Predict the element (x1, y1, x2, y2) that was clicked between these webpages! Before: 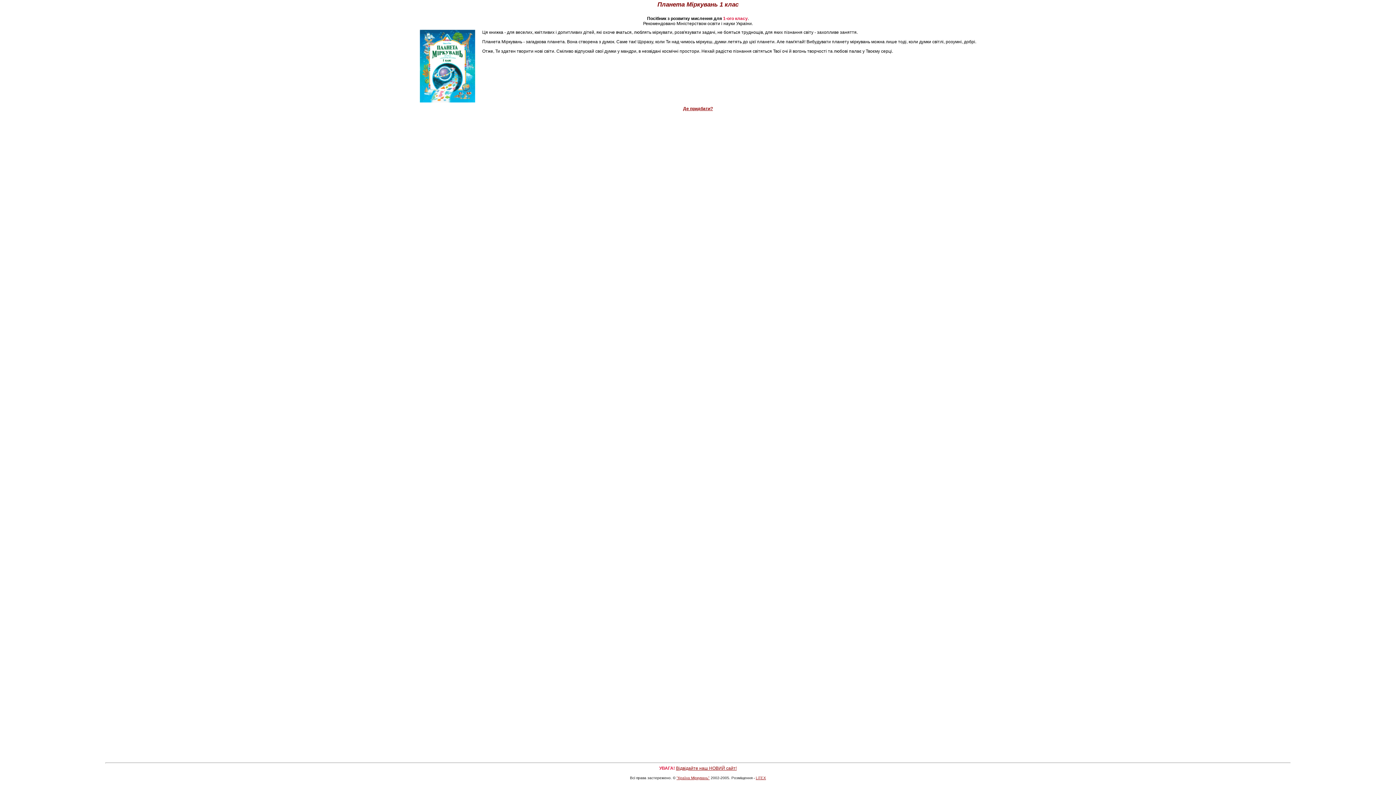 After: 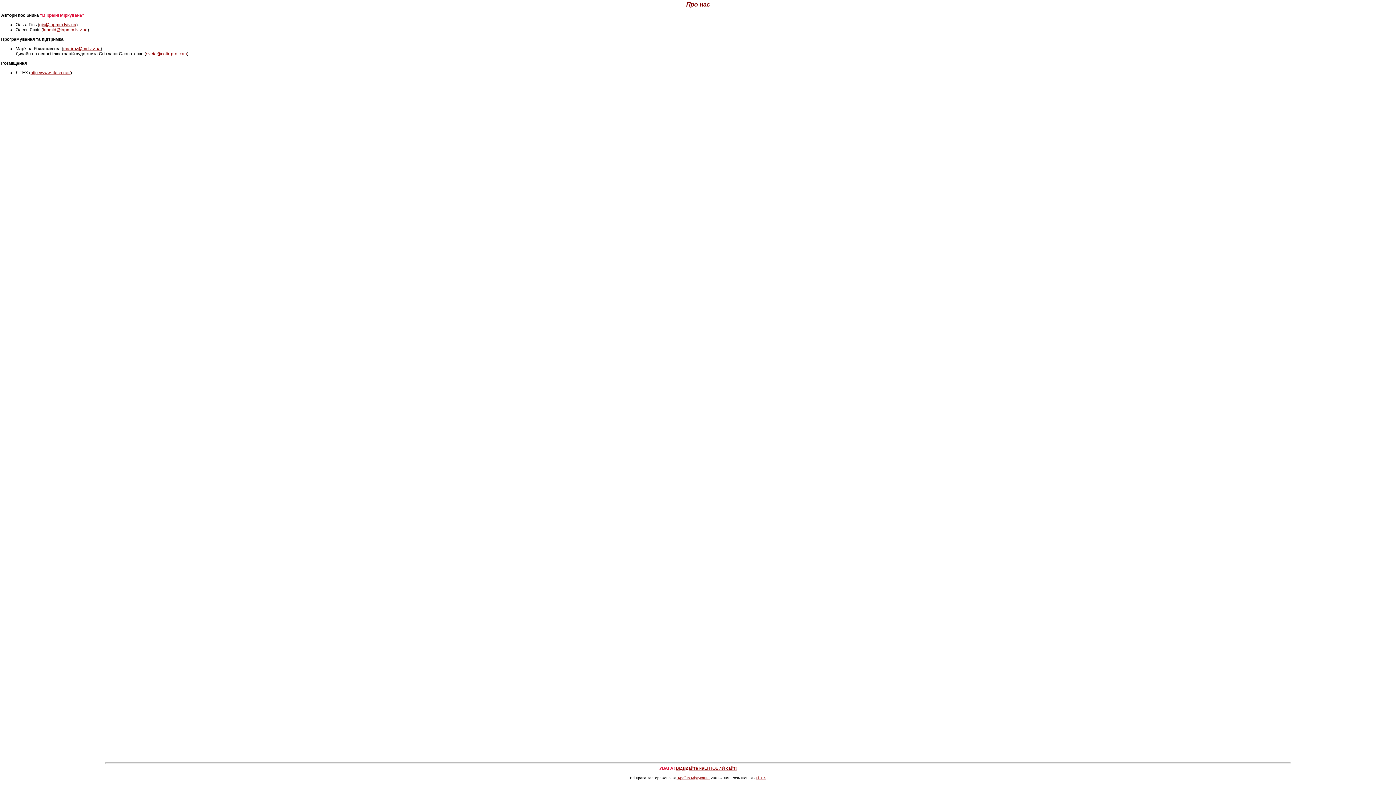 Action: label: "Країна Міркувань" bbox: (676, 776, 709, 780)